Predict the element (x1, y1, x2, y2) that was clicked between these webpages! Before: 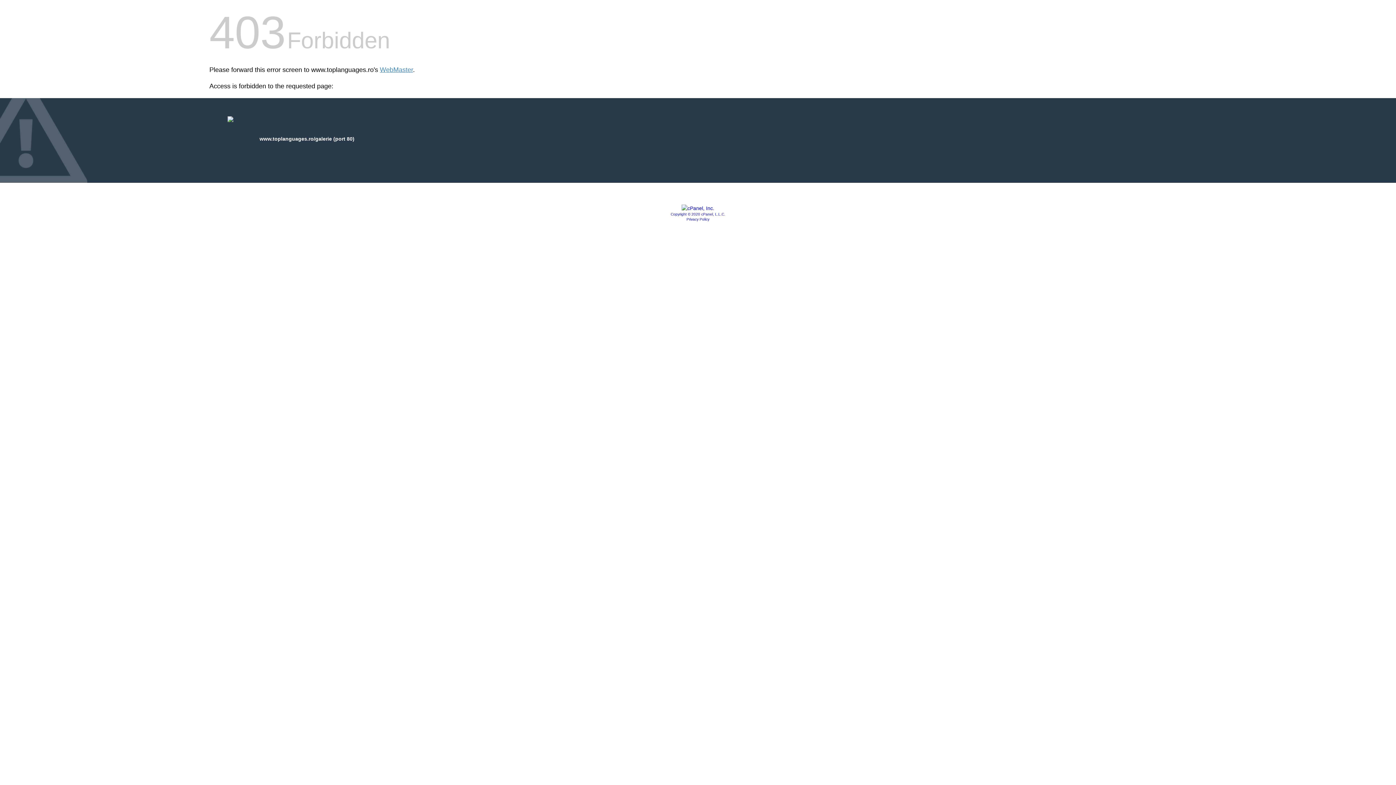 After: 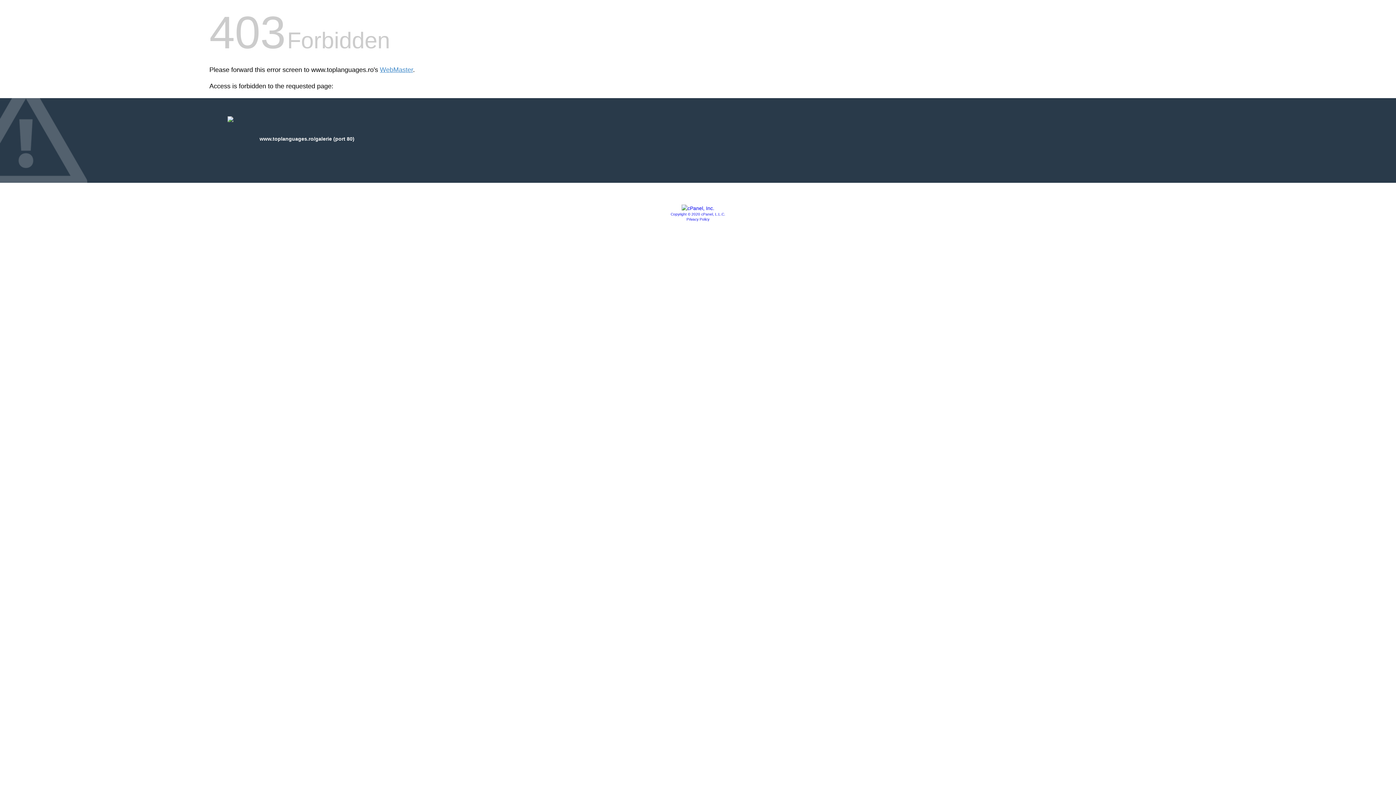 Action: bbox: (681, 205, 714, 211)